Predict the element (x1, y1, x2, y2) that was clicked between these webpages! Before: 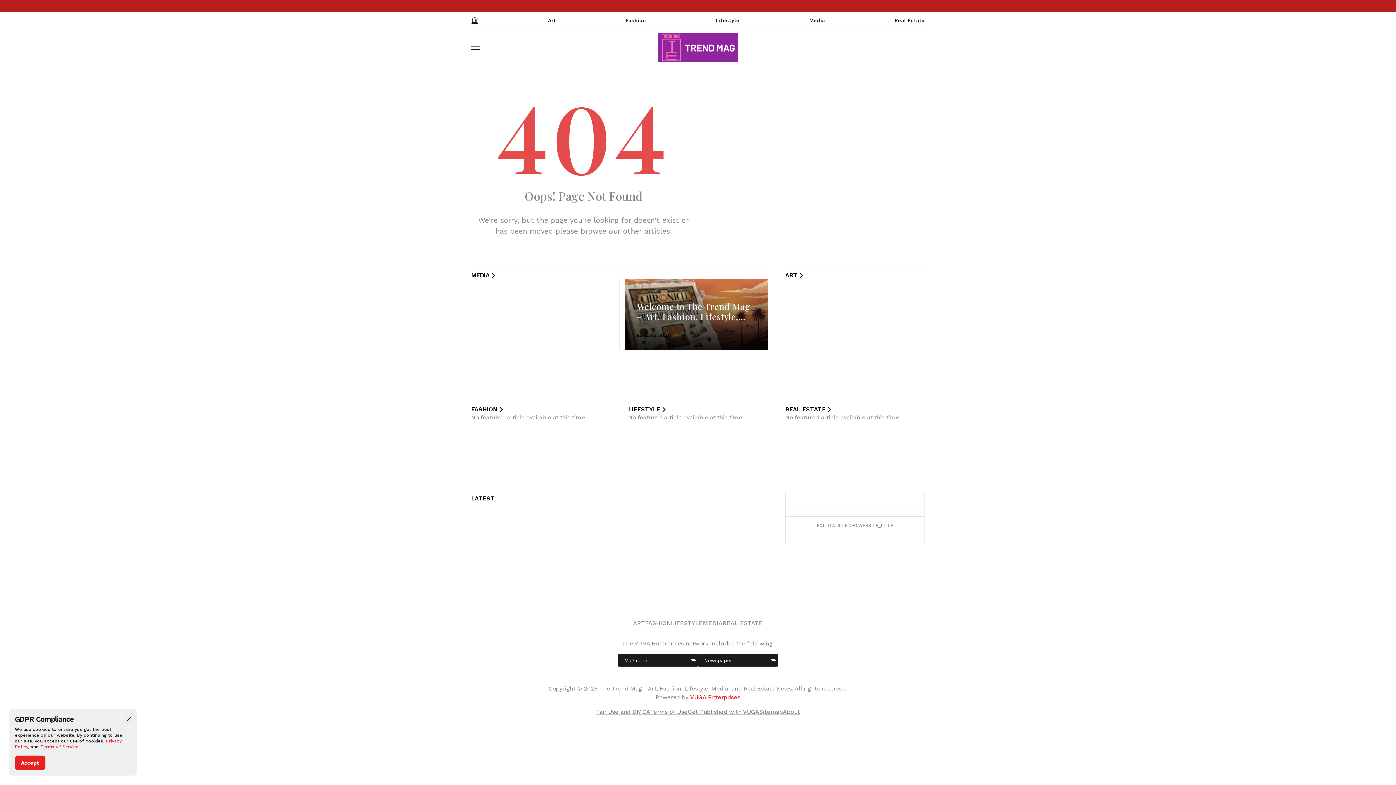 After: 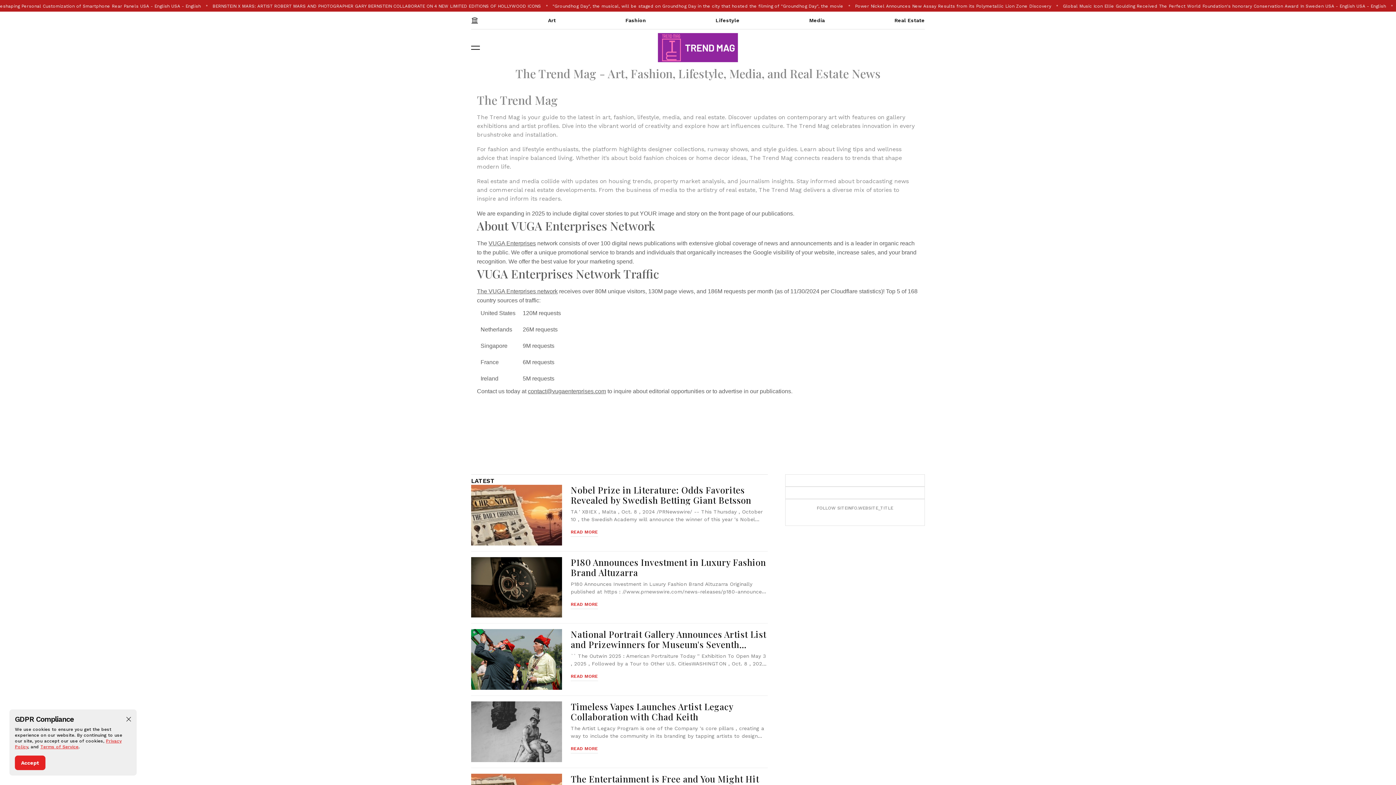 Action: bbox: (783, 708, 800, 716) label: About